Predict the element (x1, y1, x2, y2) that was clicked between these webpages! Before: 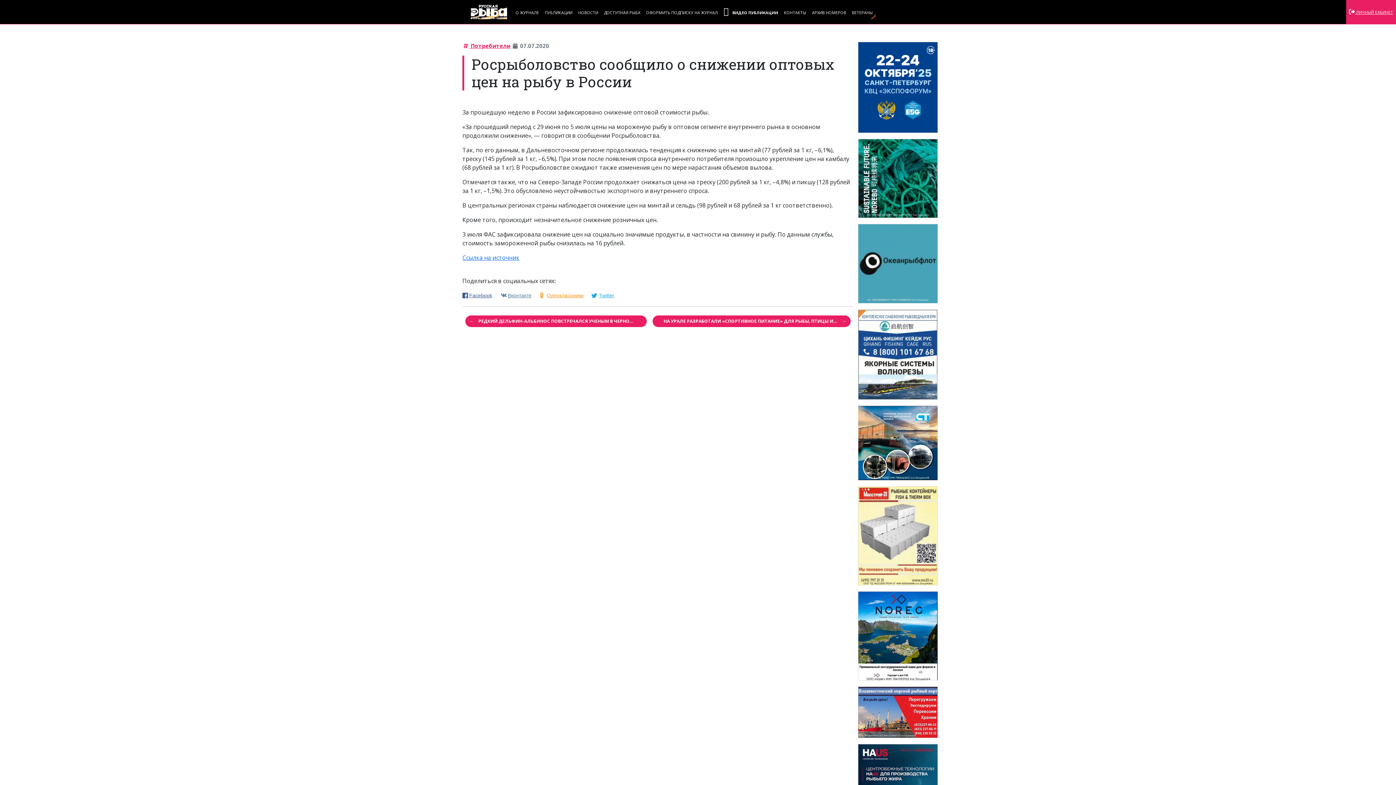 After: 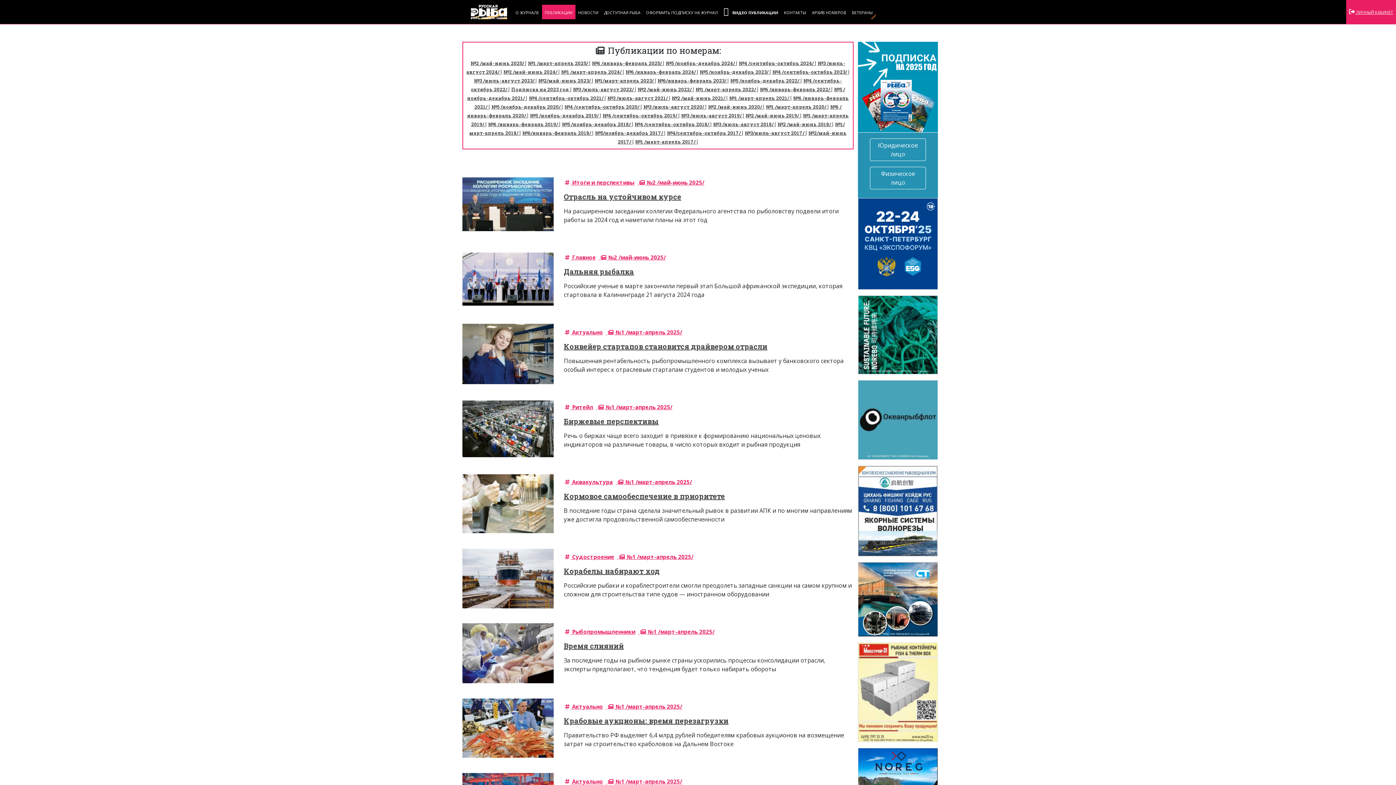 Action: label: Публикации bbox: (542, 4, 575, 19)